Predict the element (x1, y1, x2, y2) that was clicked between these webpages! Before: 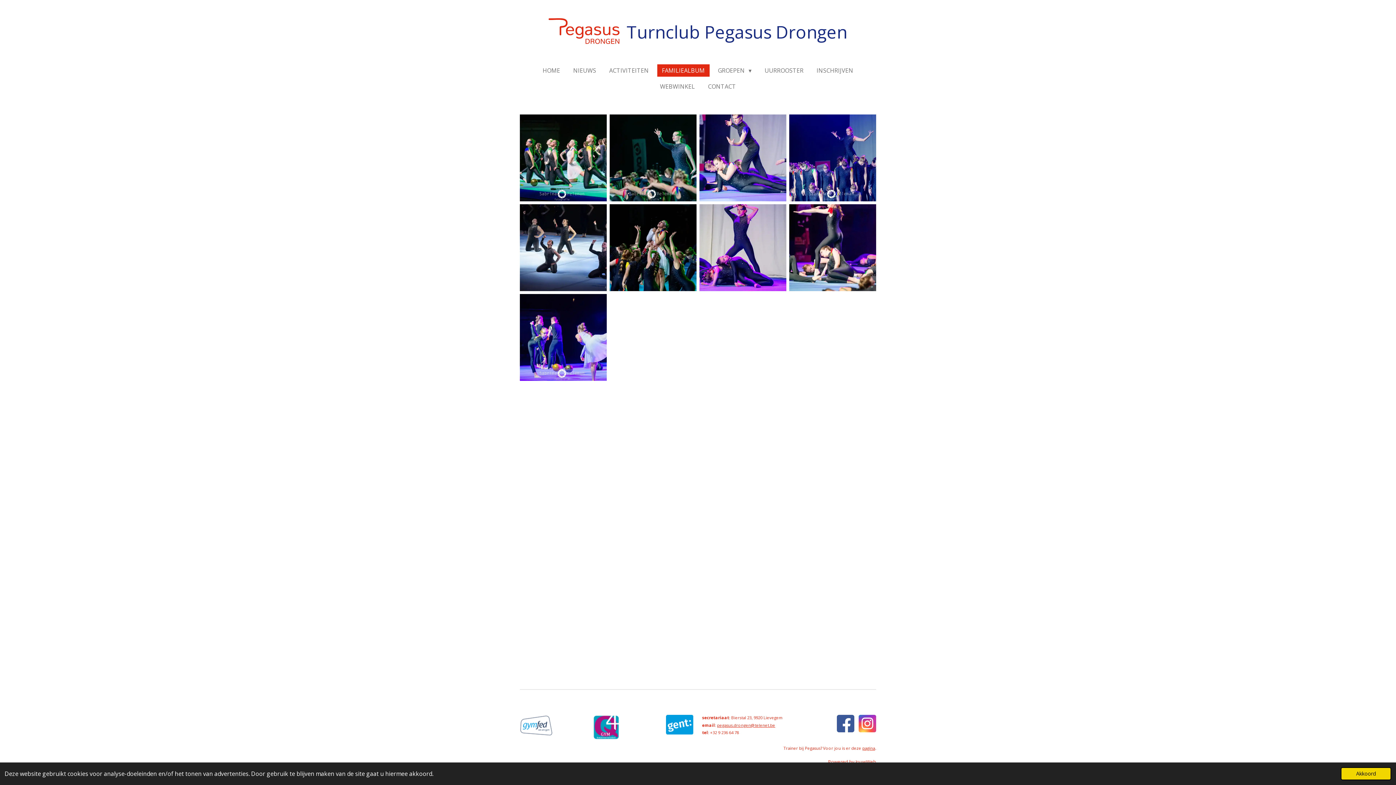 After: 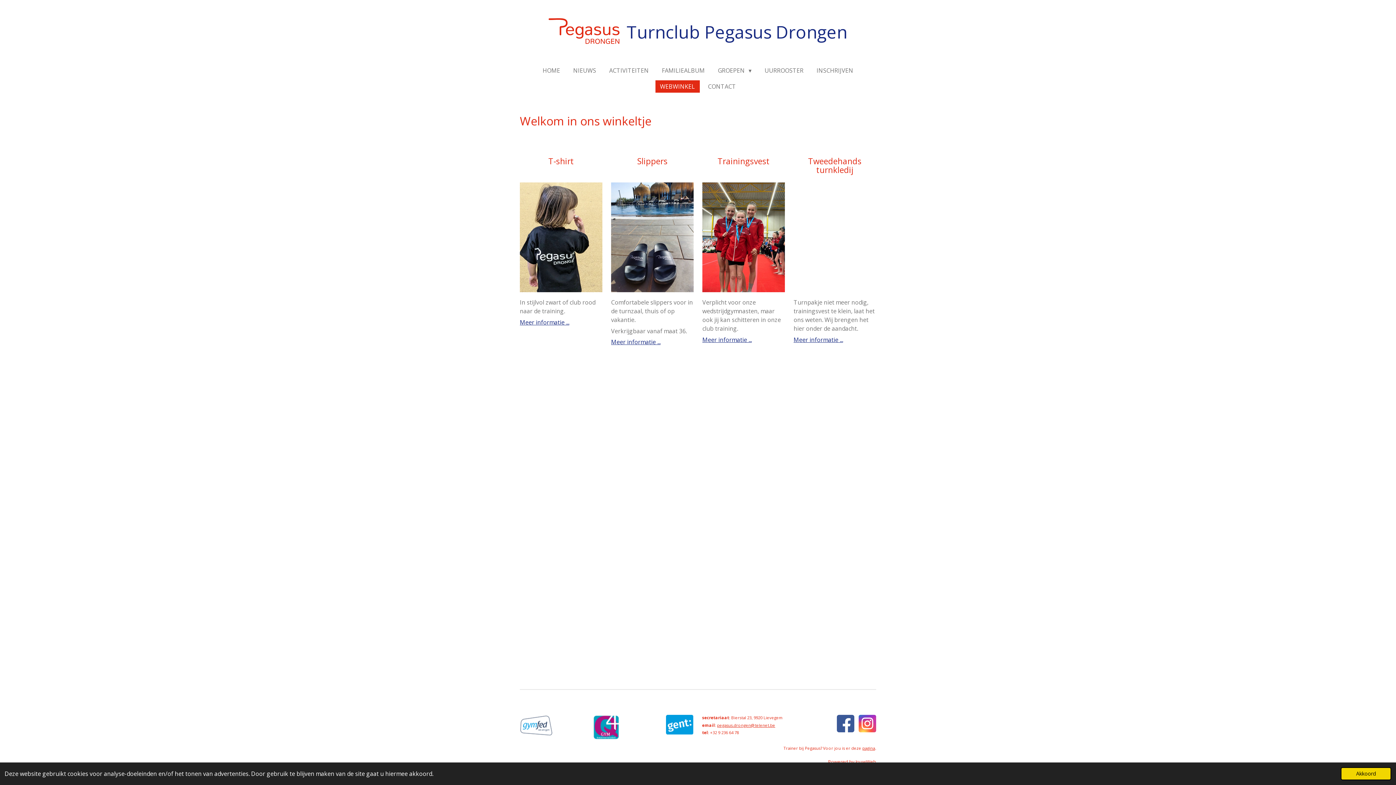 Action: label: WEBWINKEL bbox: (655, 80, 699, 92)